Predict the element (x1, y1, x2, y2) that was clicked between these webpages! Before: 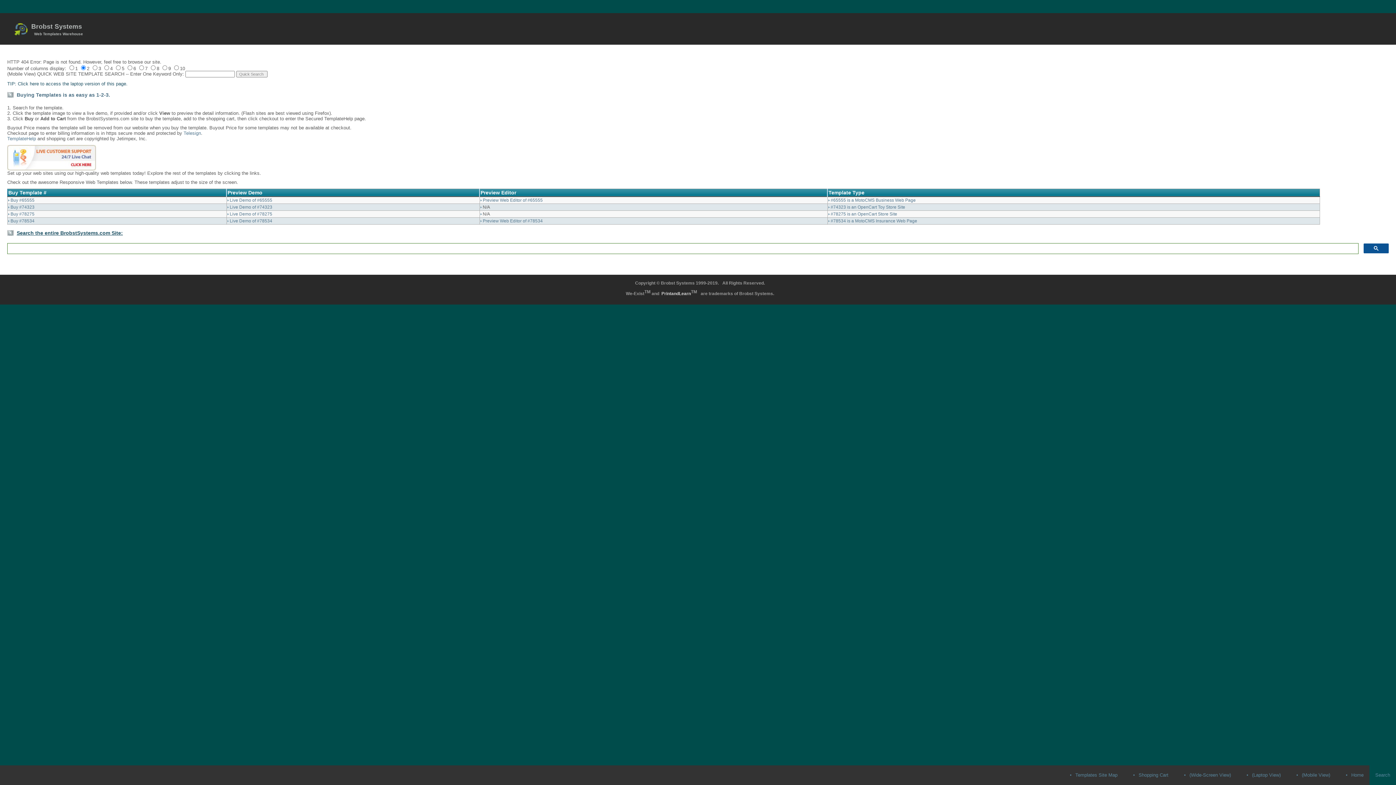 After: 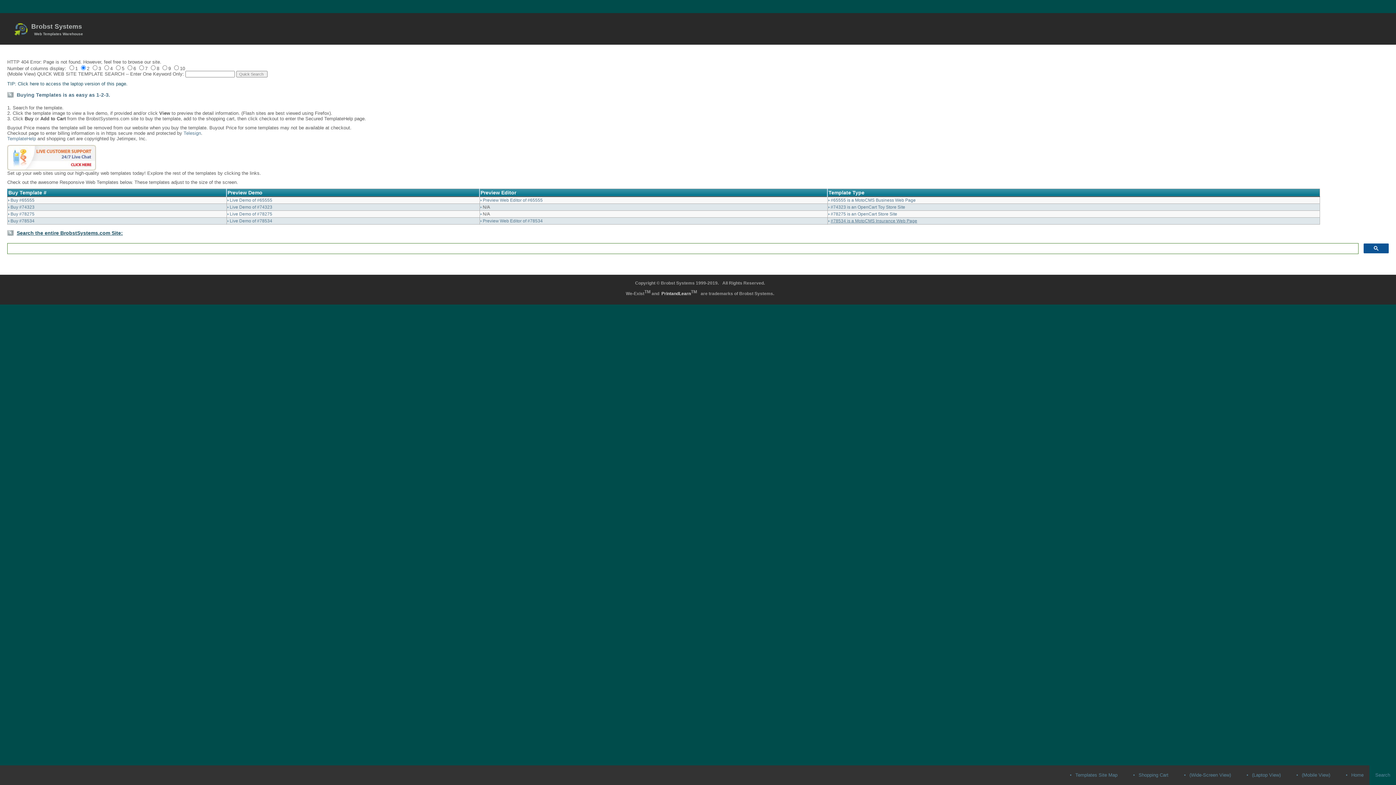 Action: label: #78534 is a MotoCMS Insurance Web Page bbox: (830, 218, 917, 223)